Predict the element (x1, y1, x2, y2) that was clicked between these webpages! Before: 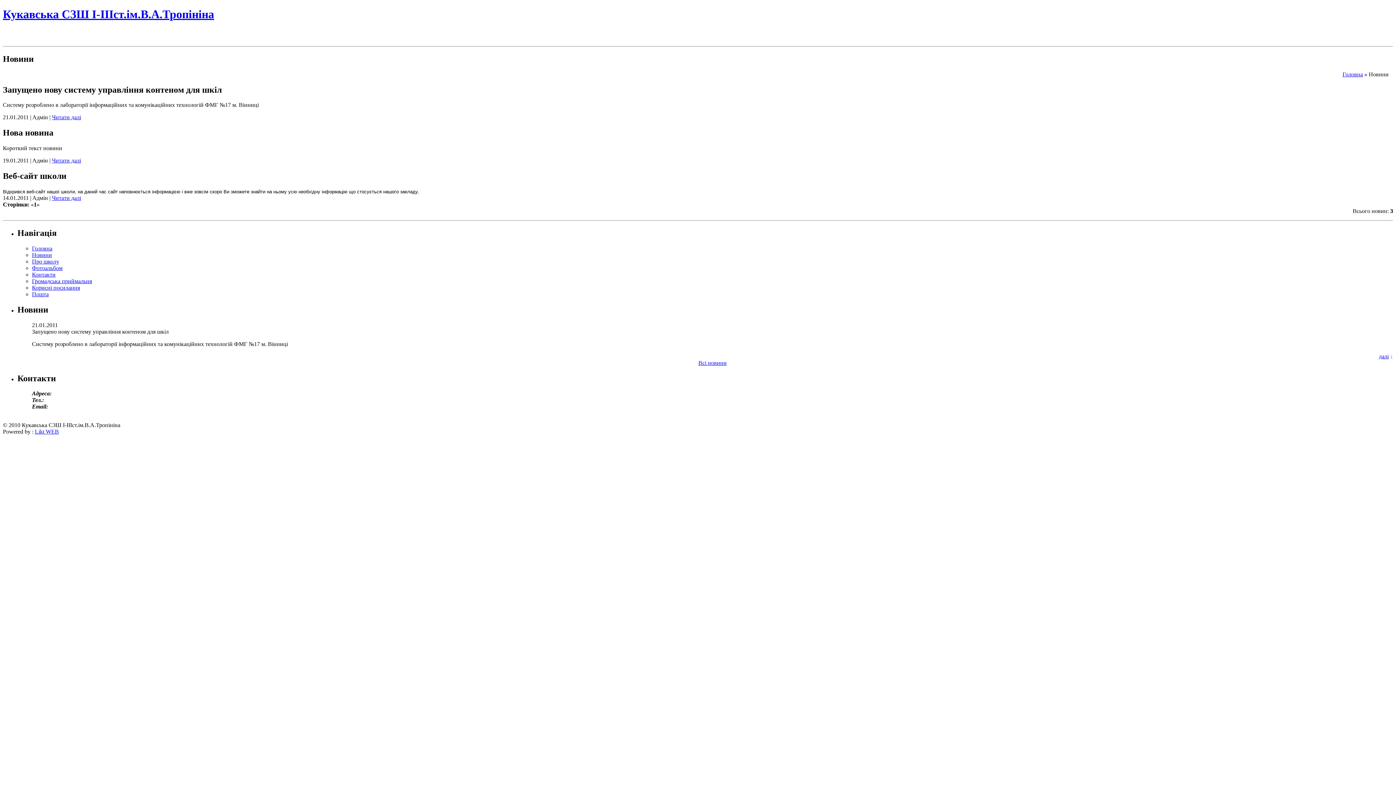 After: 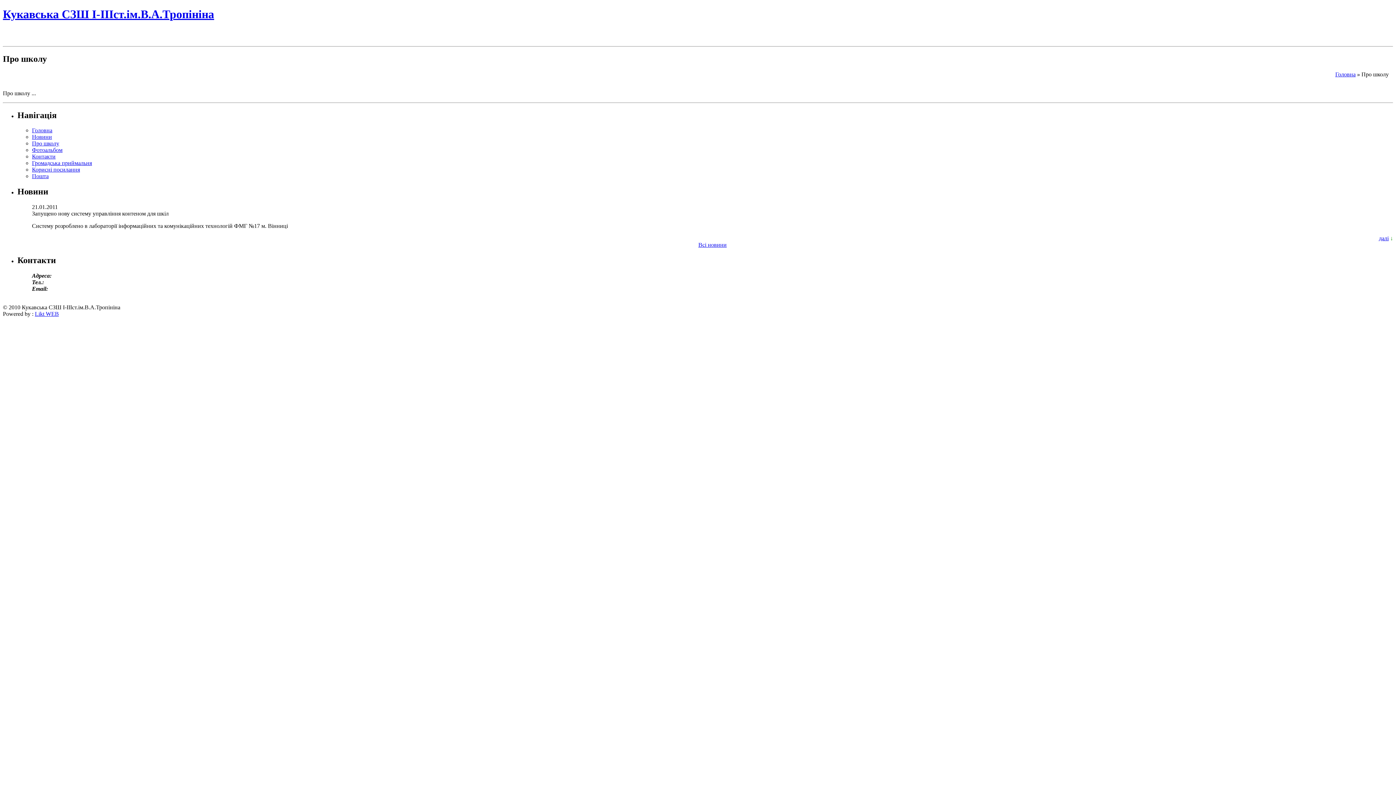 Action: bbox: (32, 258, 59, 264) label: Про школу